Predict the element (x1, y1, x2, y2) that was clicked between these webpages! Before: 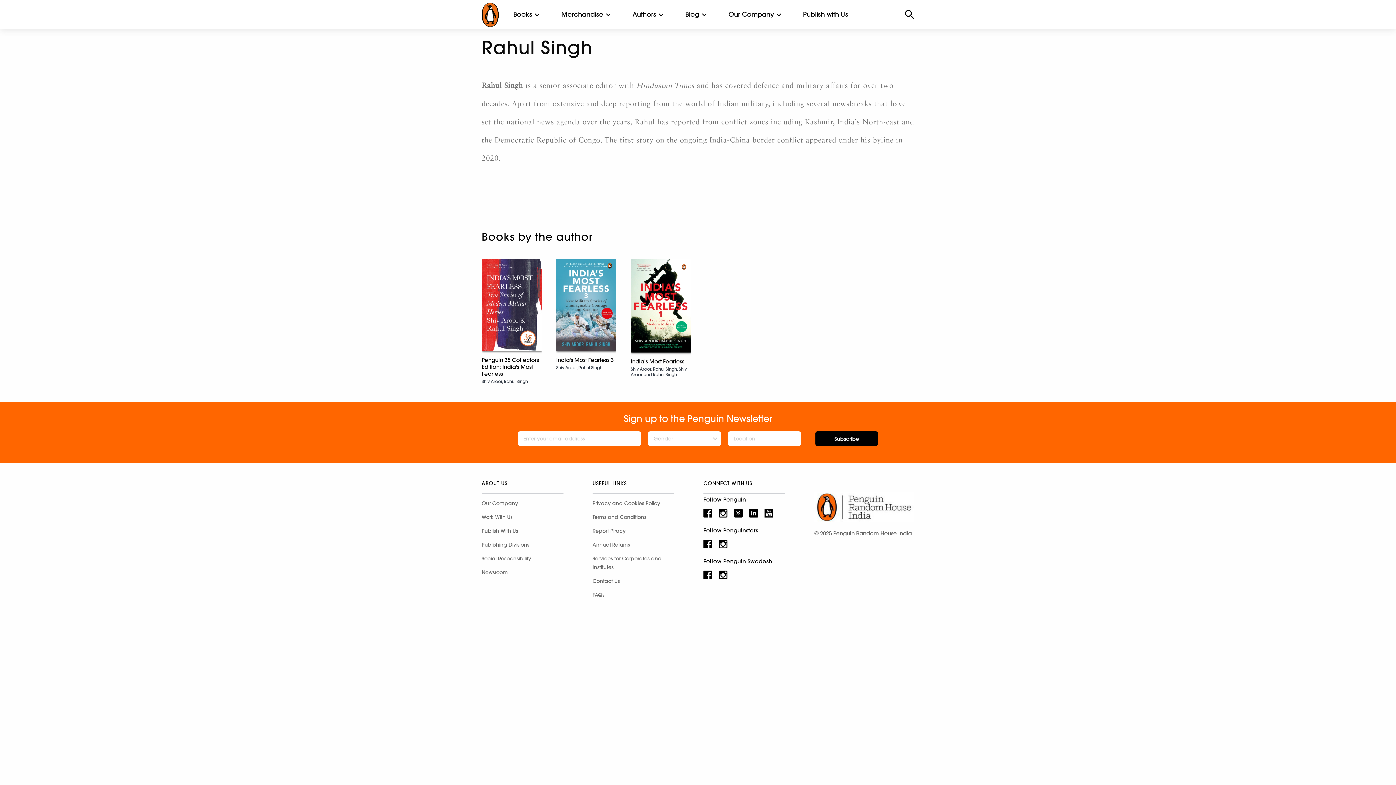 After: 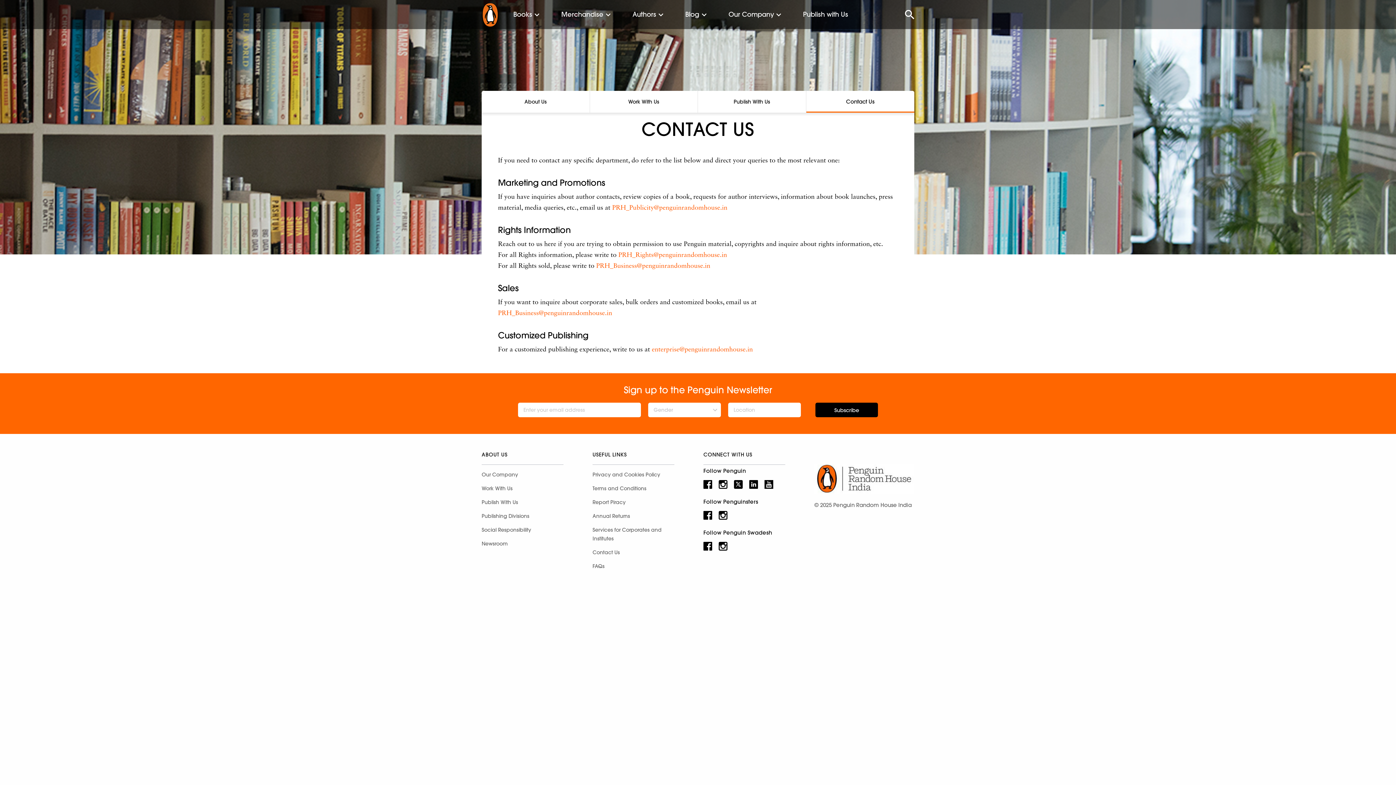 Action: label: Contact Us bbox: (592, 574, 674, 588)